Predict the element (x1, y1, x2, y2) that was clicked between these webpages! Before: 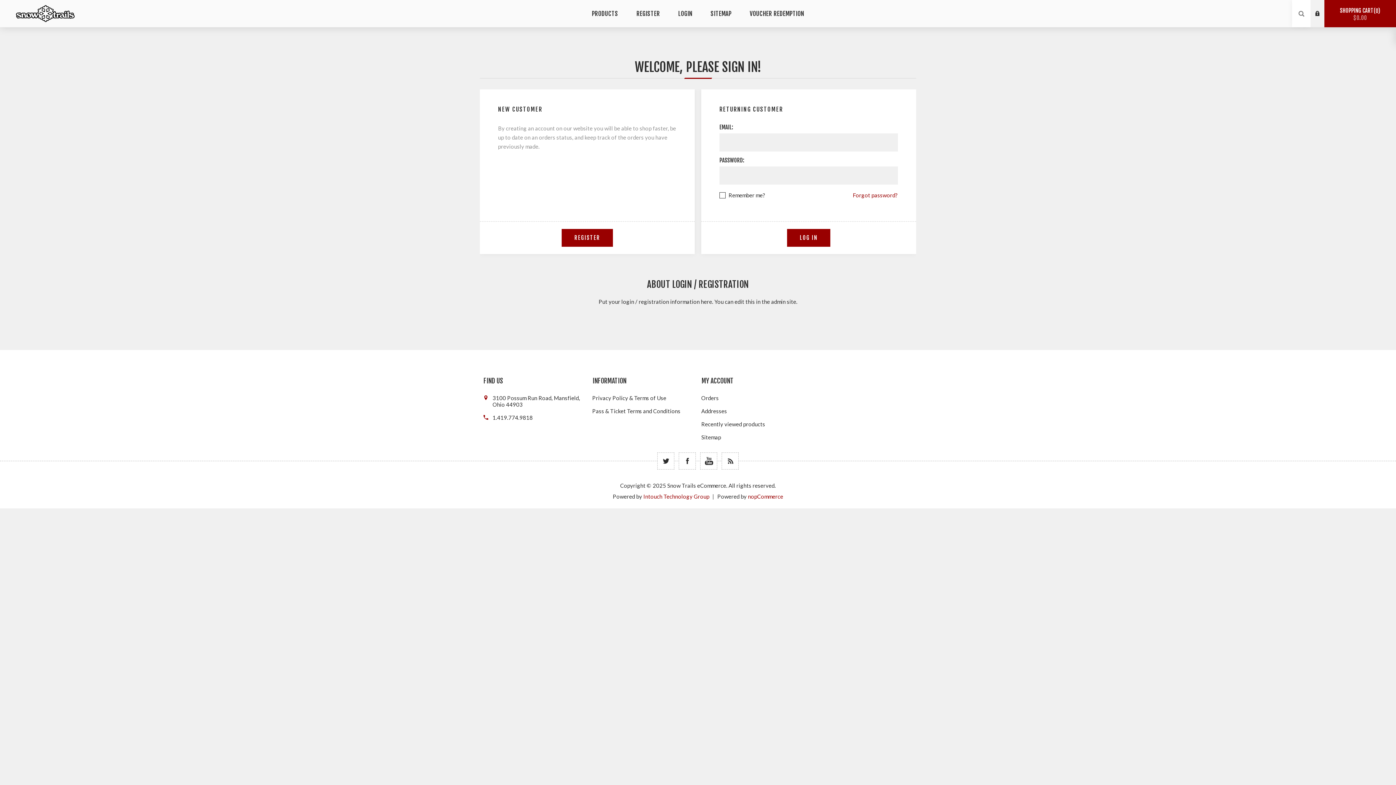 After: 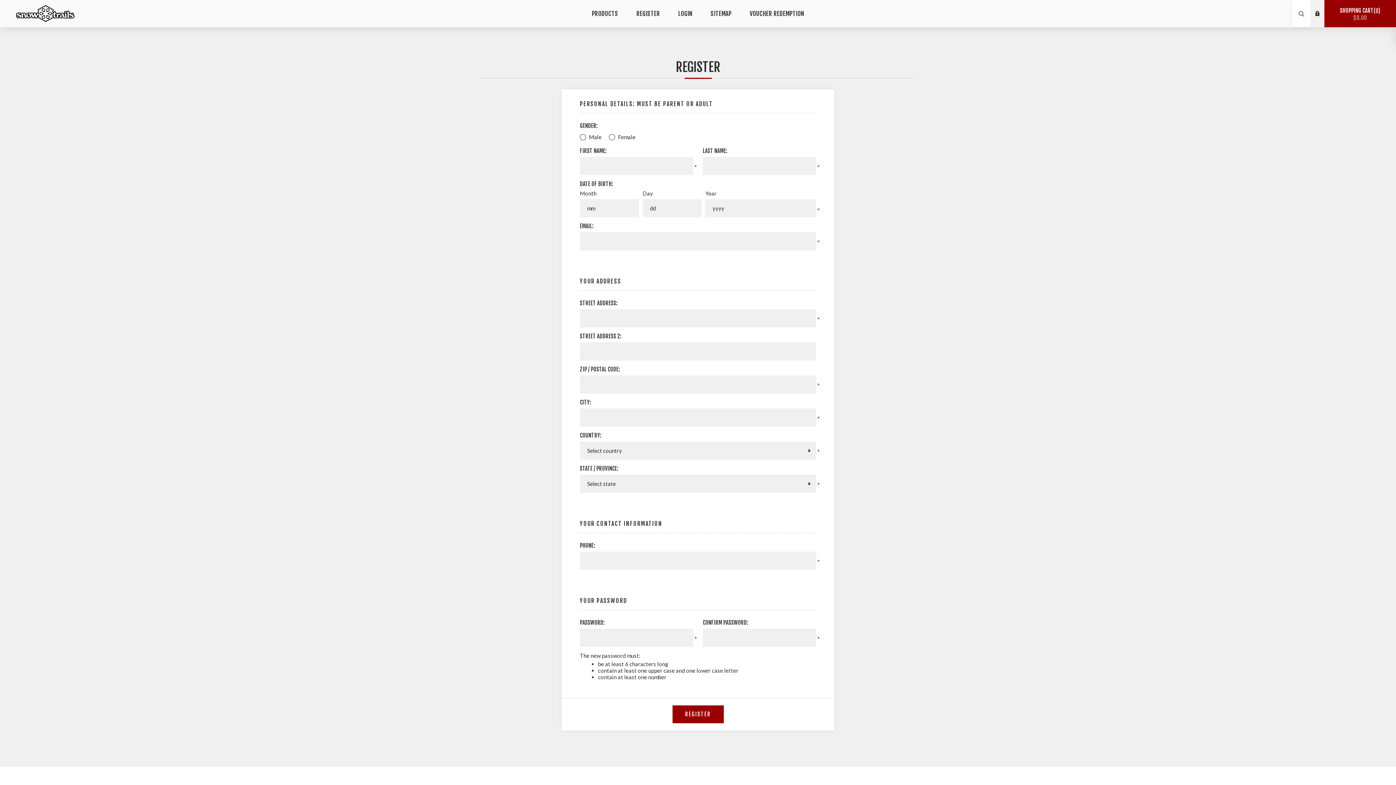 Action: bbox: (1310, 13, 1324, 27) label: REGISTER